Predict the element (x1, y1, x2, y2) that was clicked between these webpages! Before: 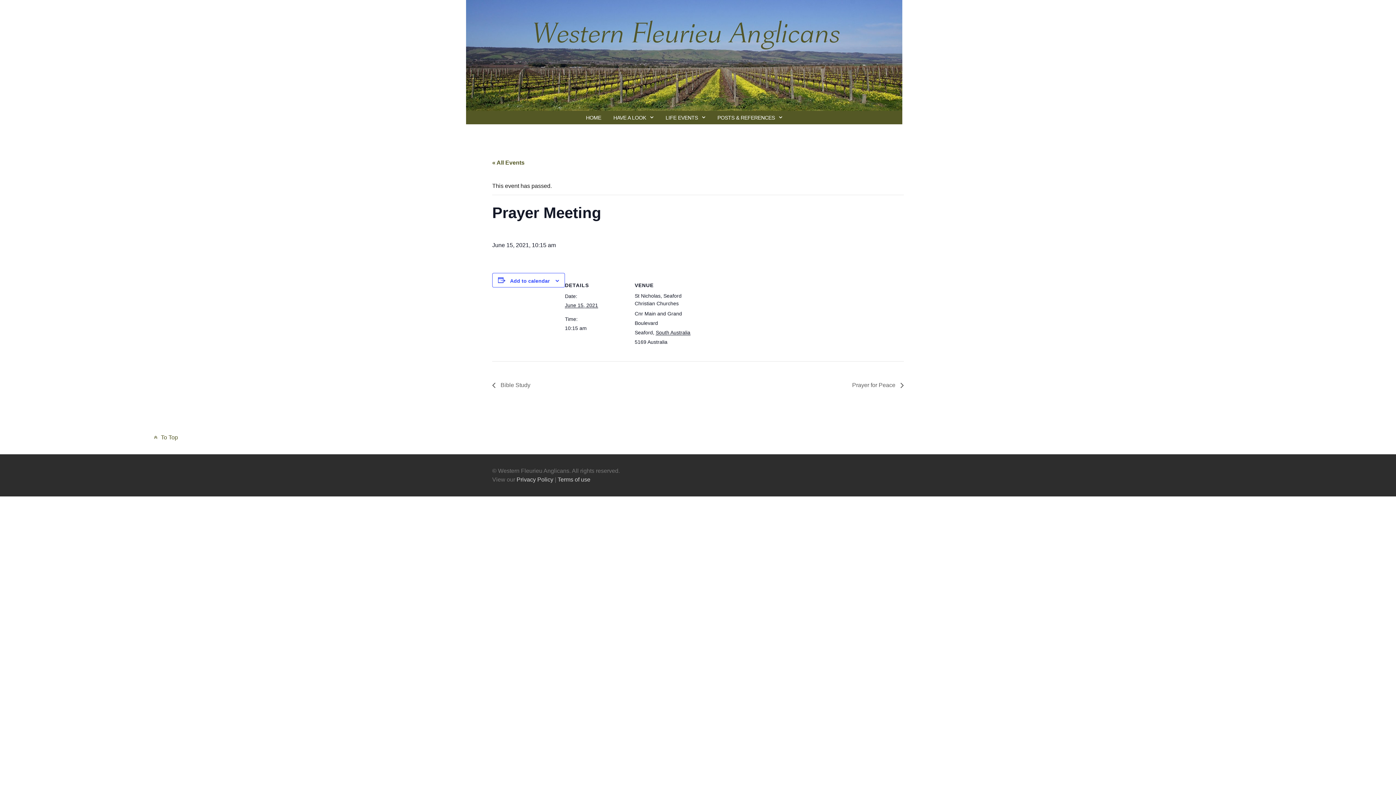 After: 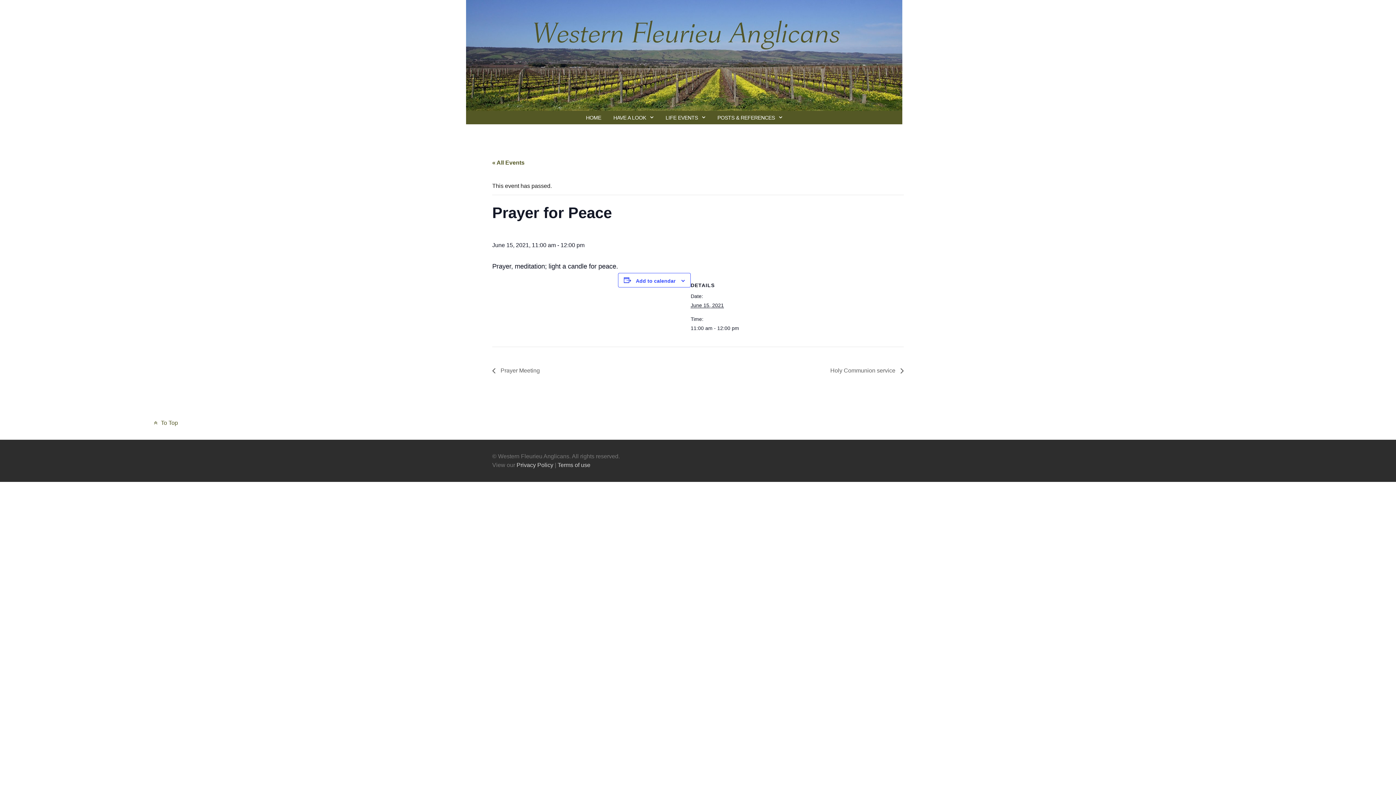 Action: bbox: (848, 382, 904, 388) label: Prayer for Peace 